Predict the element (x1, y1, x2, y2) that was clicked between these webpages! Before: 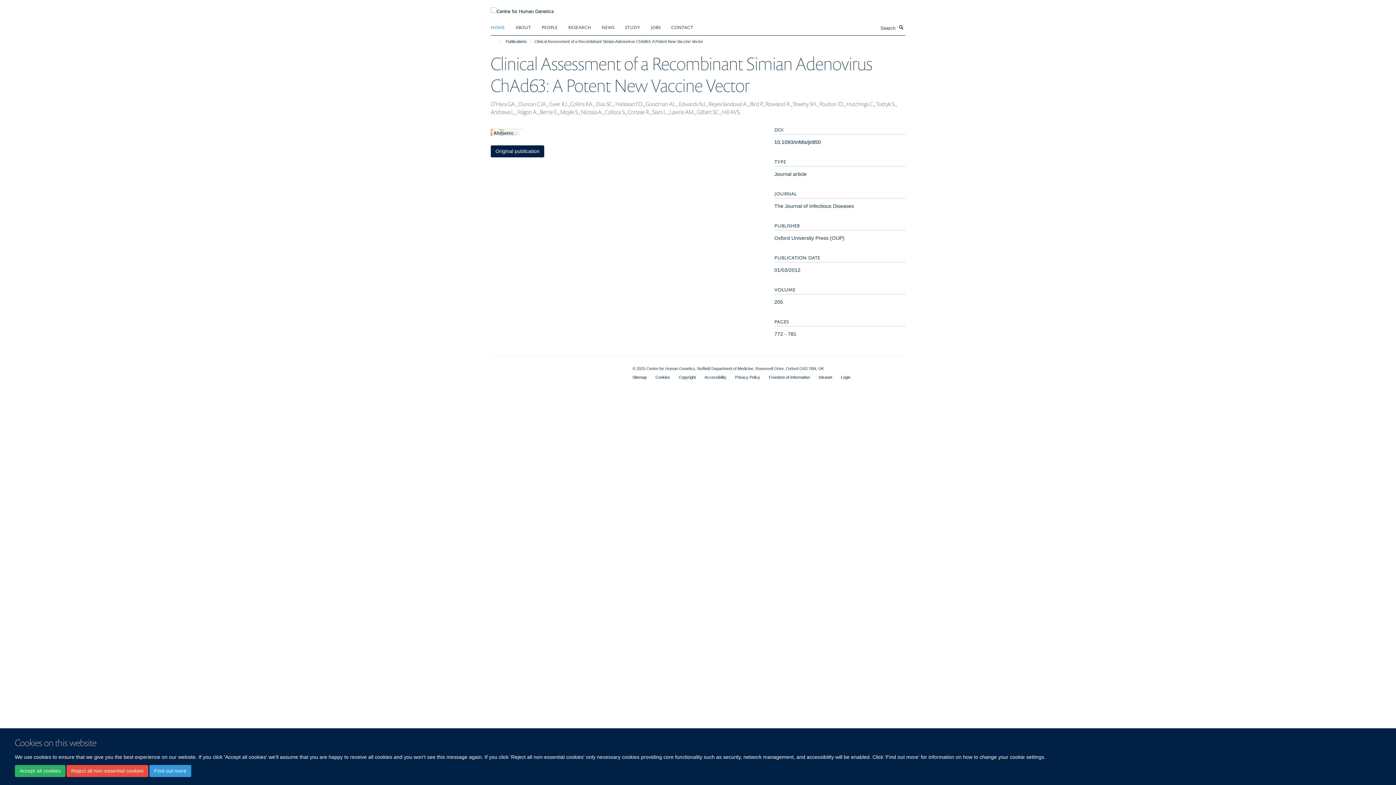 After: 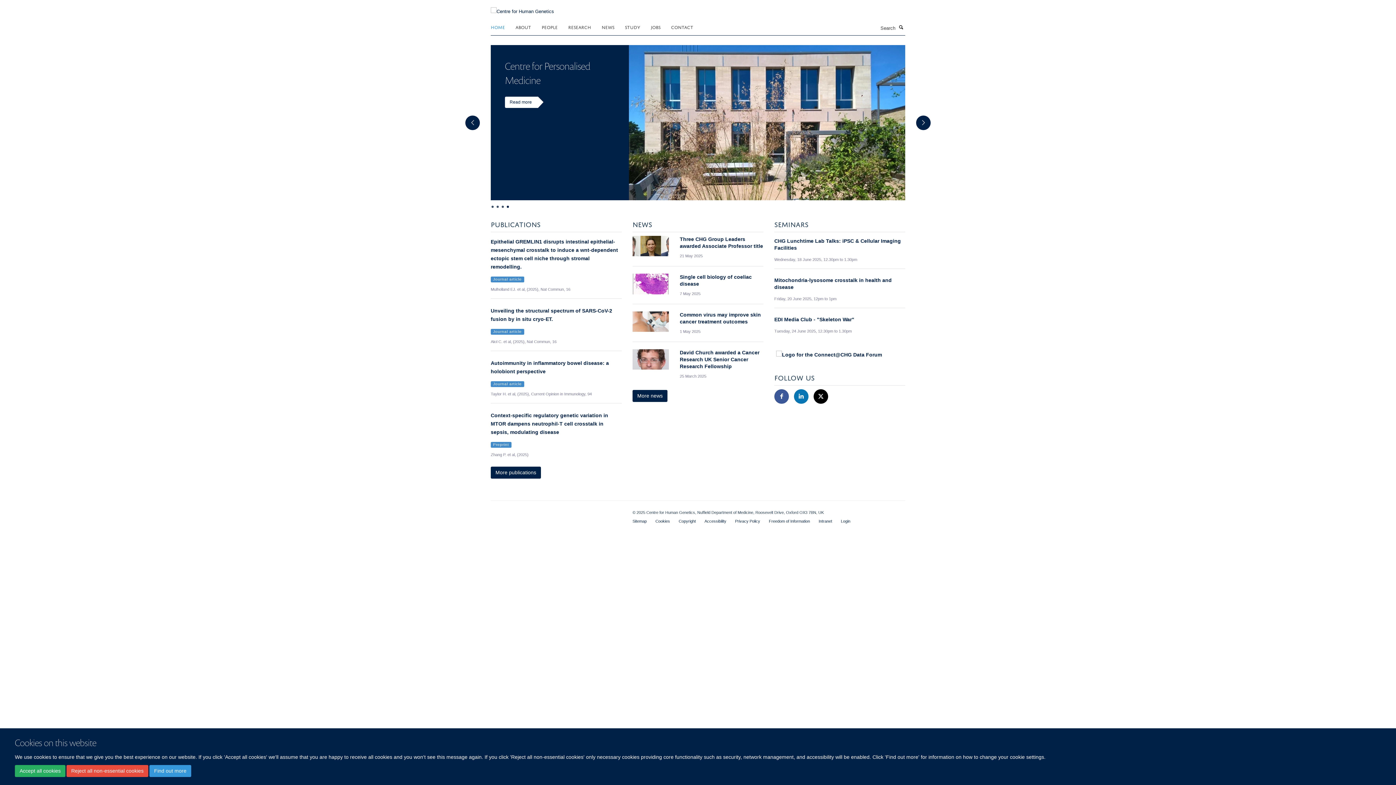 Action: label: HOME bbox: (490, 21, 514, 32)